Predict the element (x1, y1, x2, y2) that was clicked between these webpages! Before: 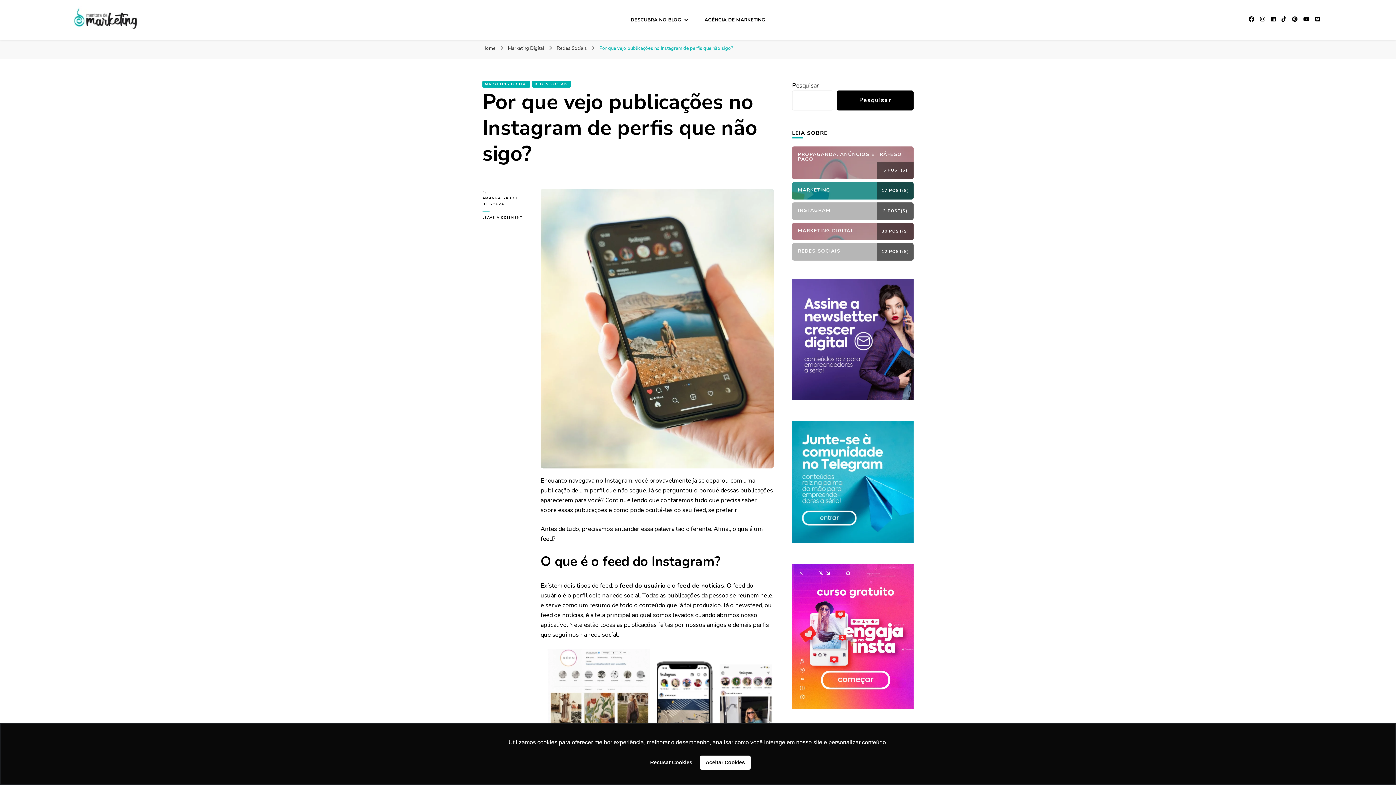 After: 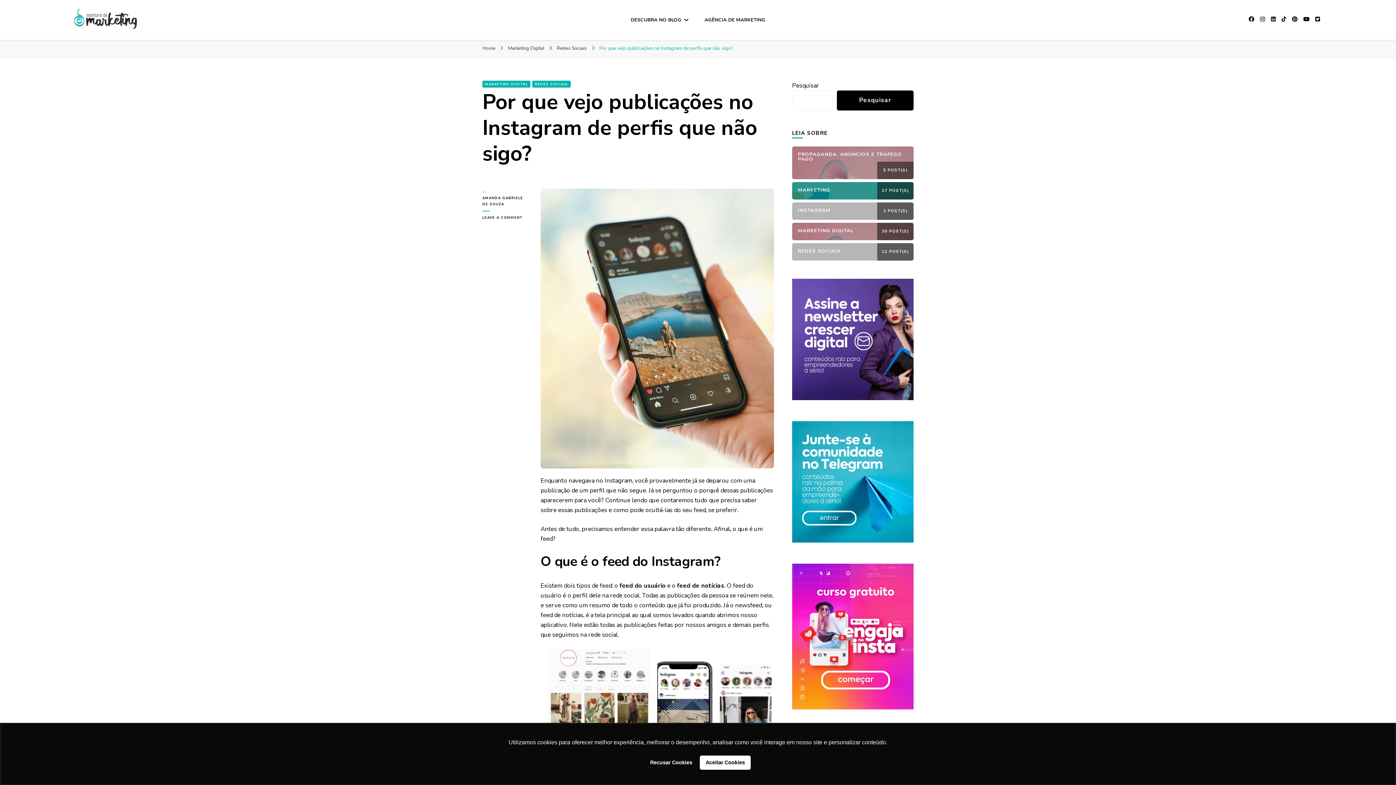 Action: bbox: (792, 394, 913, 402)